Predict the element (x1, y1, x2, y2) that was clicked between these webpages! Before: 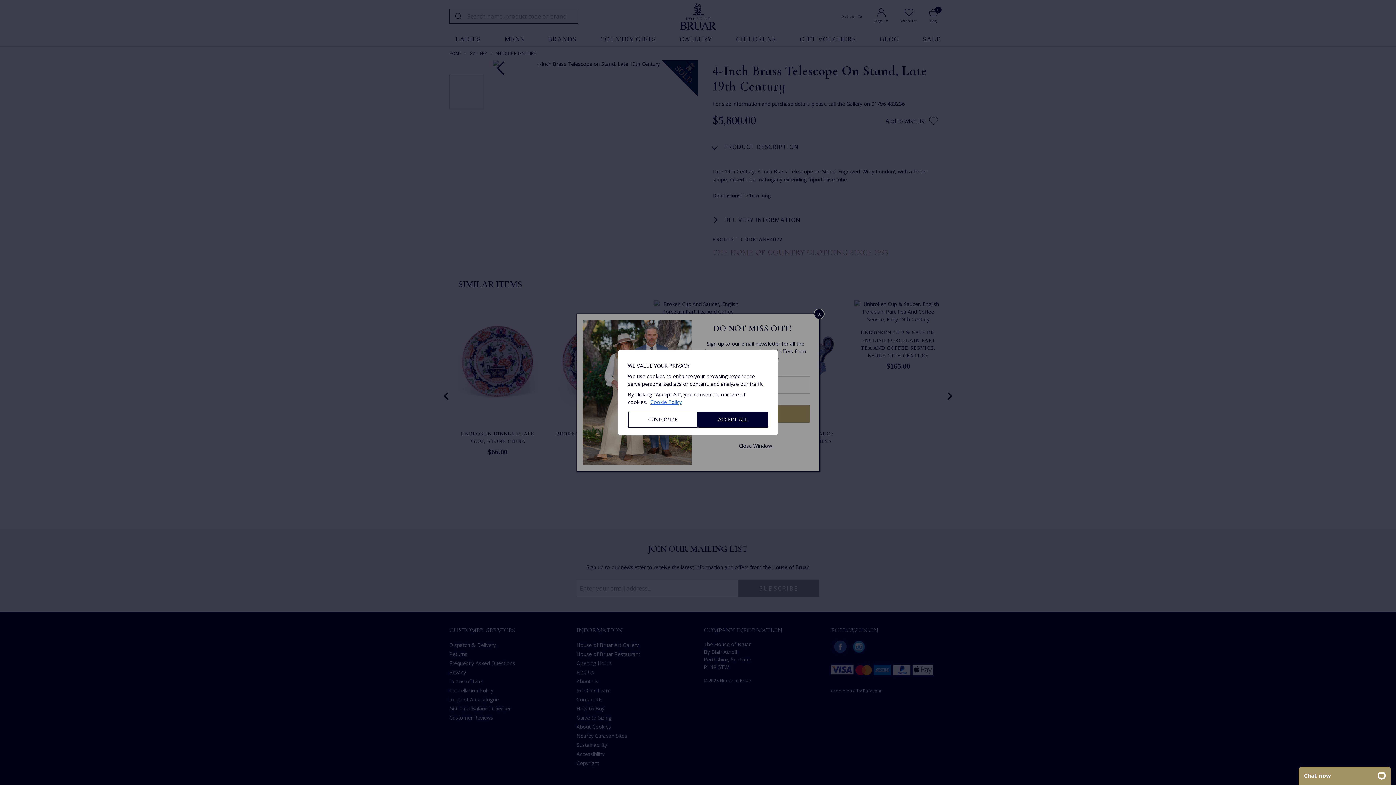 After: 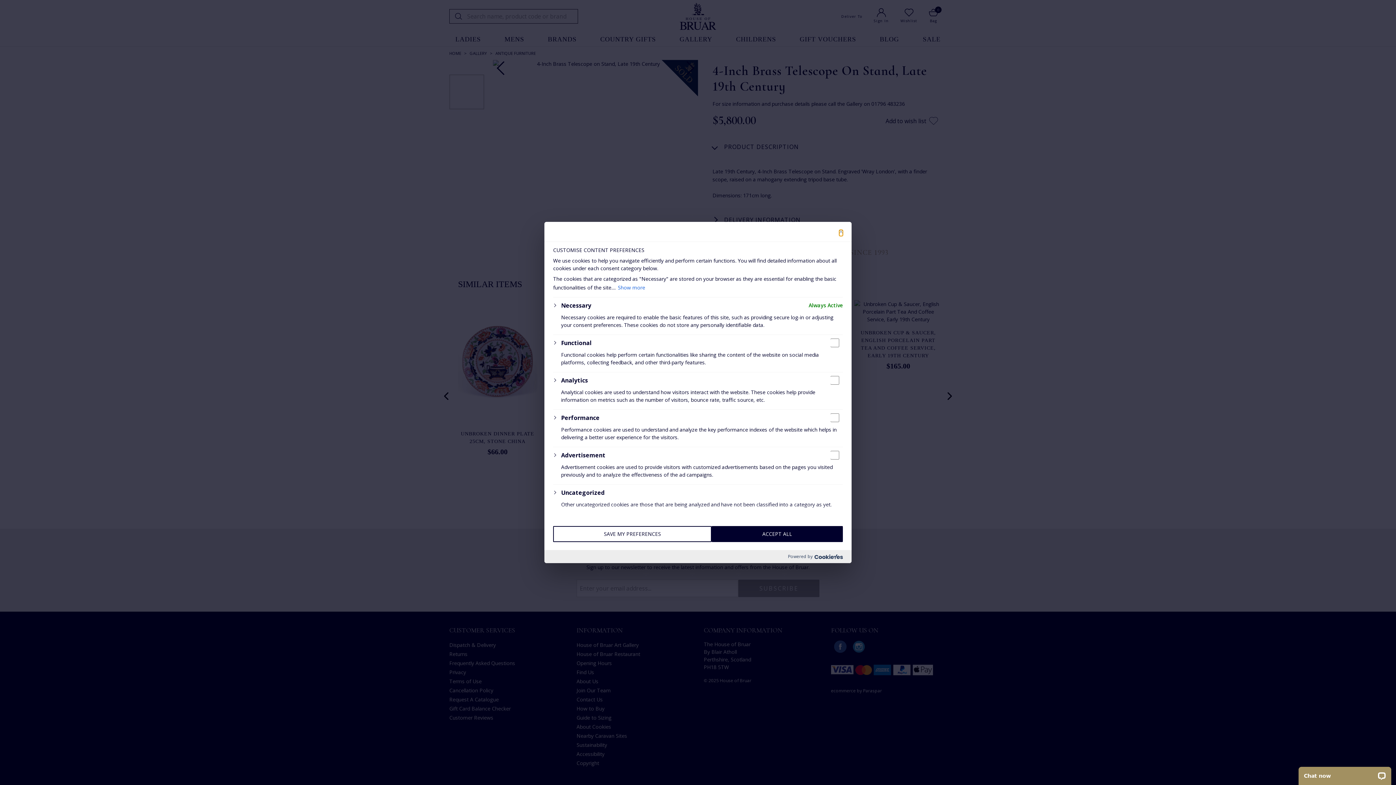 Action: label: CUSTOMIZE bbox: (628, 411, 698, 427)